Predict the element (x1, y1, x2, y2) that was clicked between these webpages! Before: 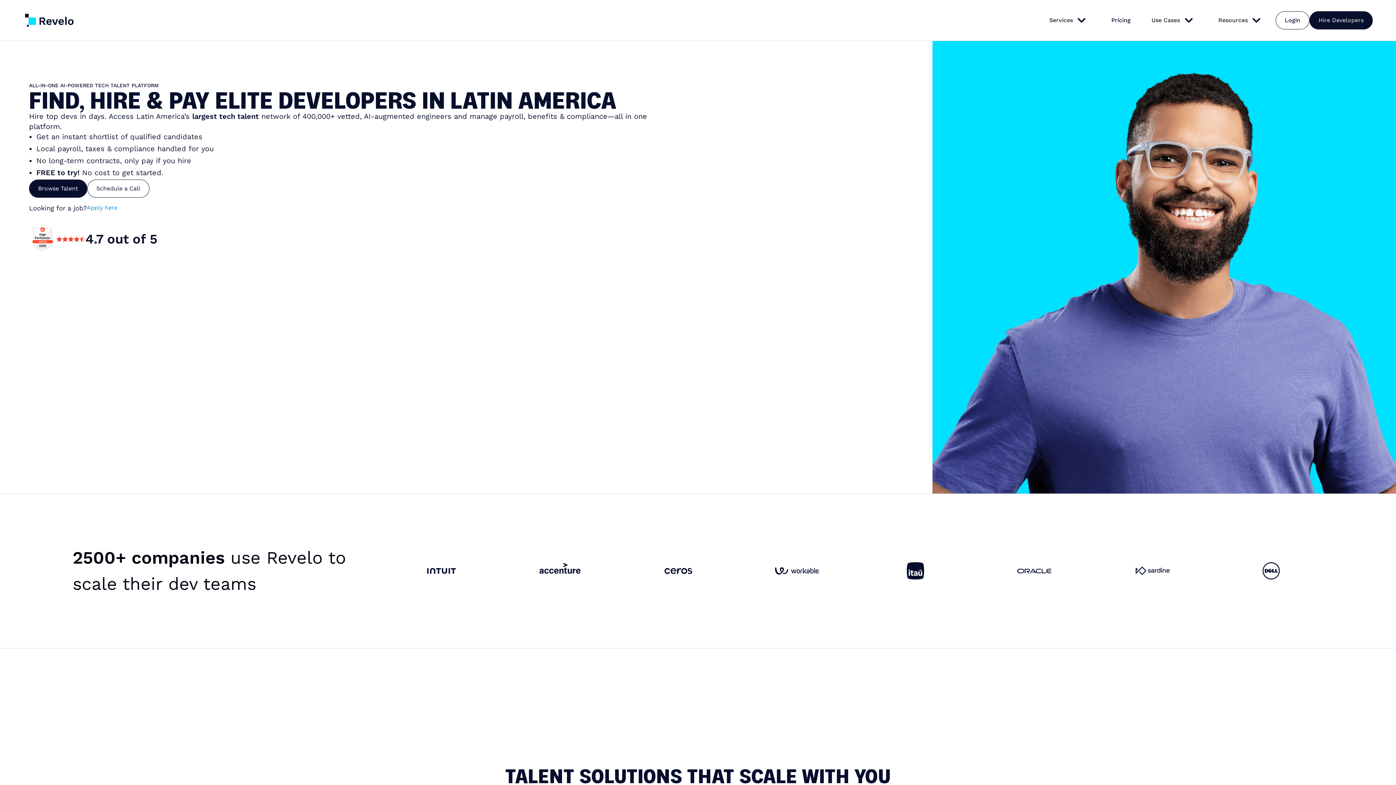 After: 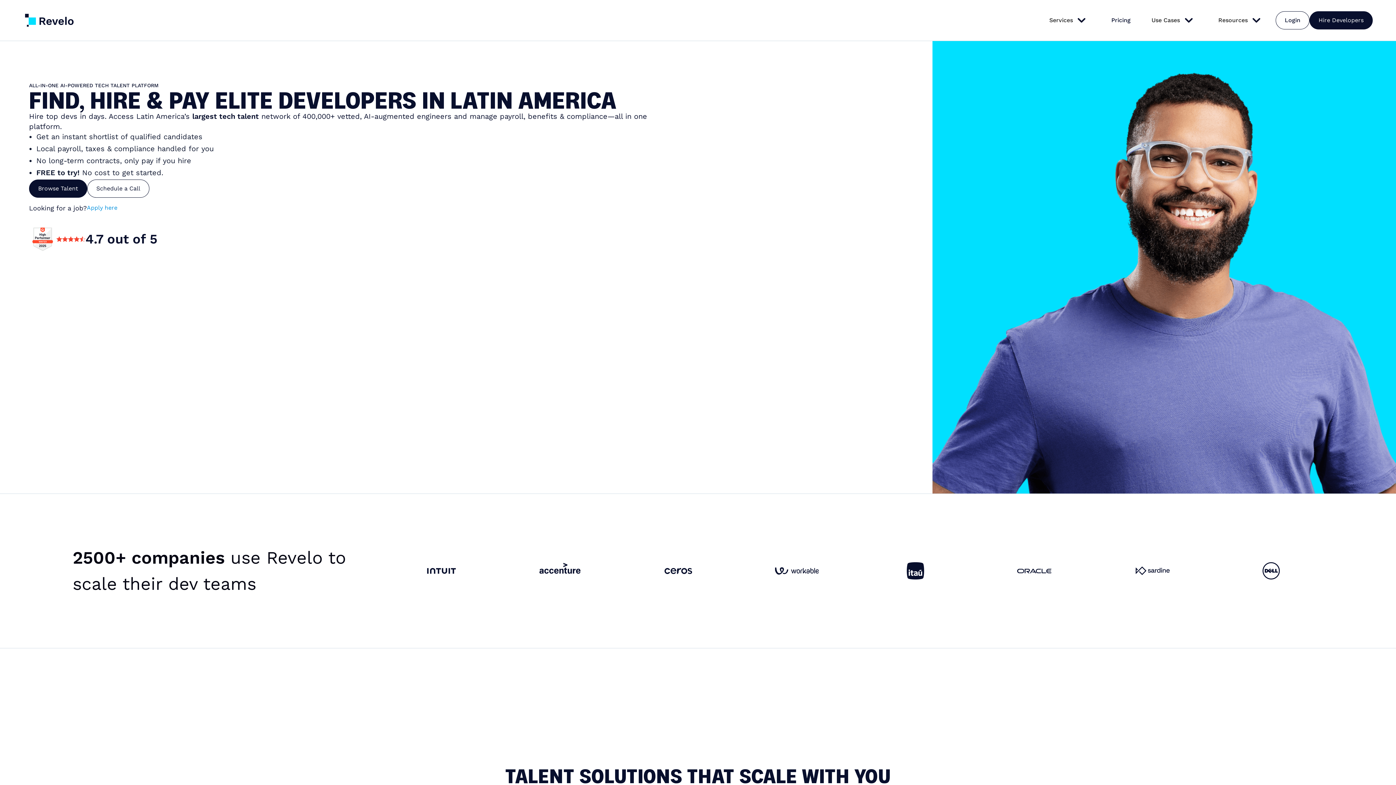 Action: label: home bbox: (23, 12, 75, 28)